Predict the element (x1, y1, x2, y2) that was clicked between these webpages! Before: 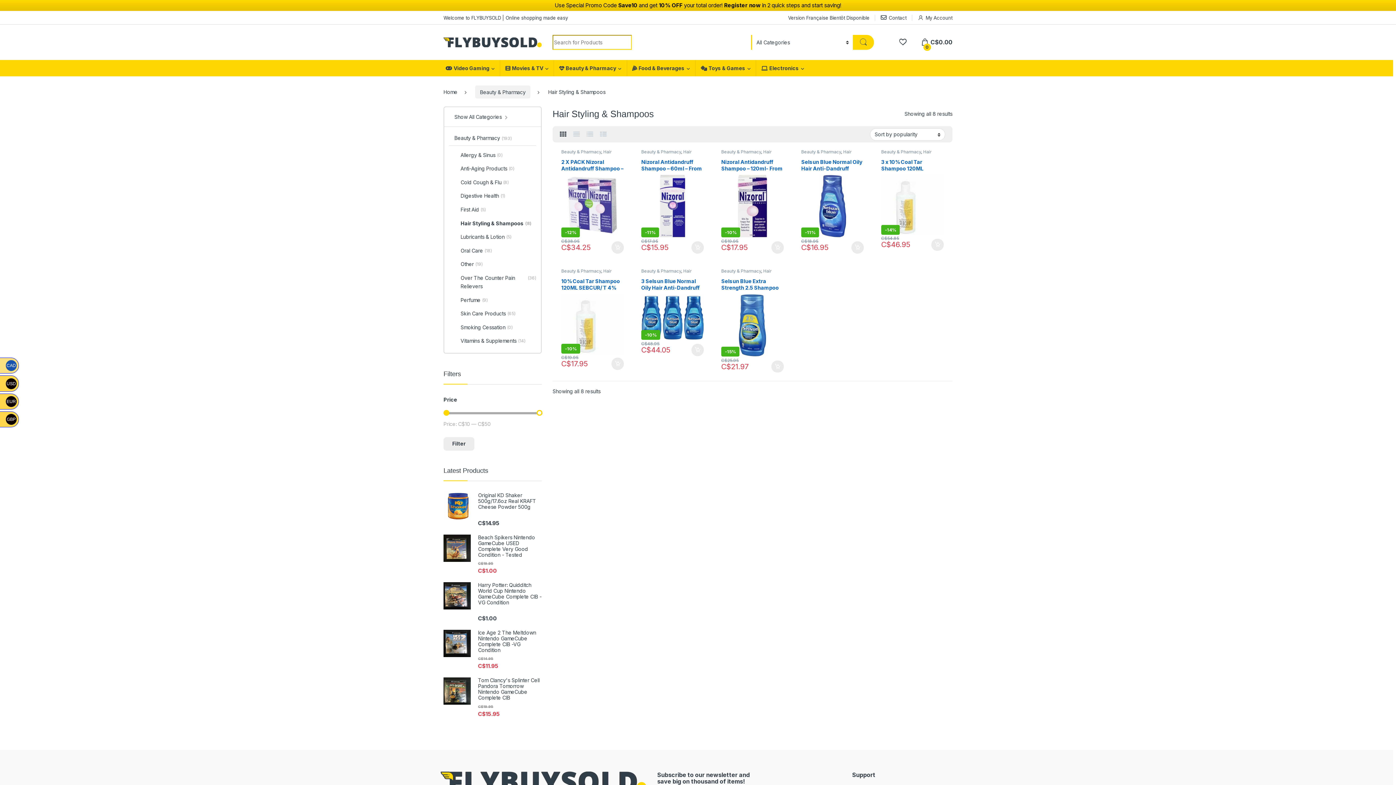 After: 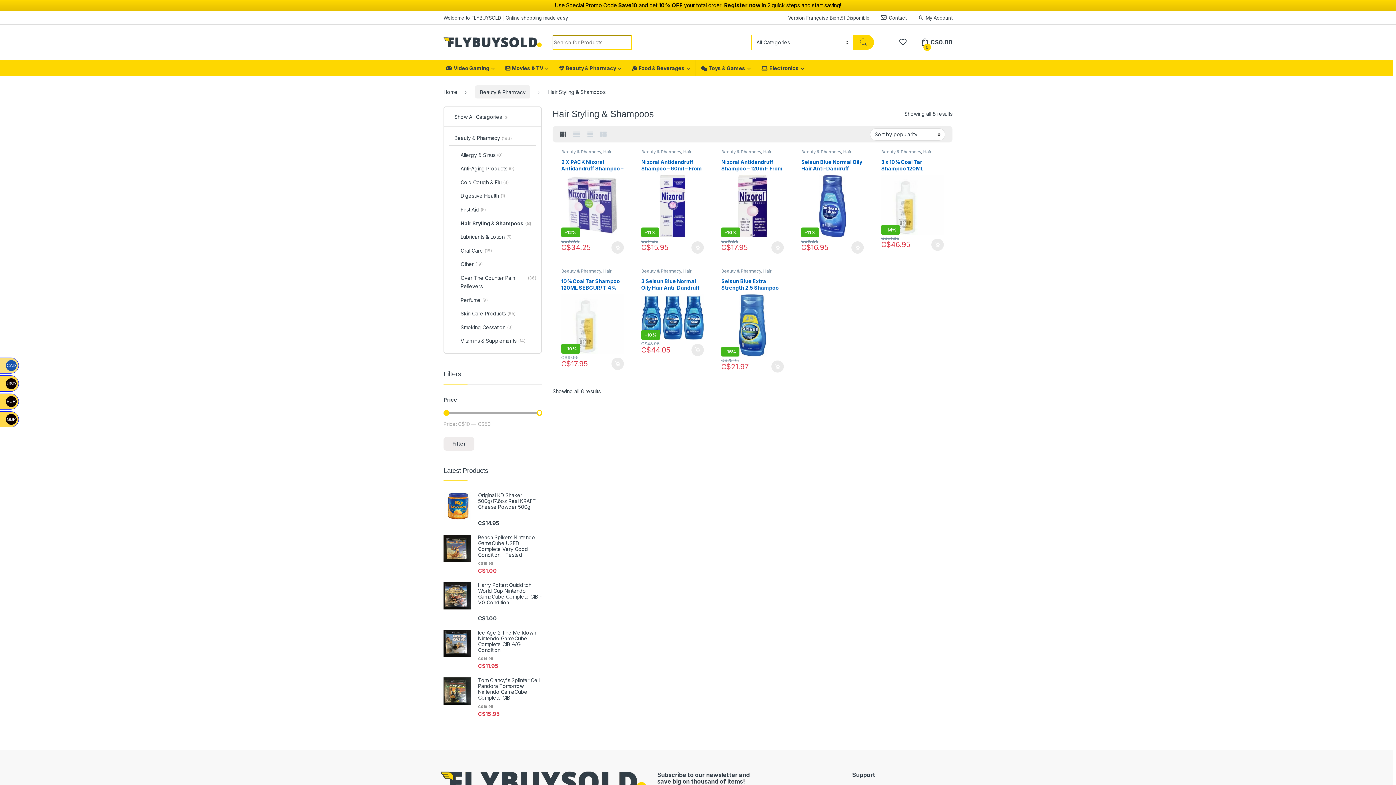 Action: label: Hair Styling & Shampoos bbox: (881, 149, 931, 159)